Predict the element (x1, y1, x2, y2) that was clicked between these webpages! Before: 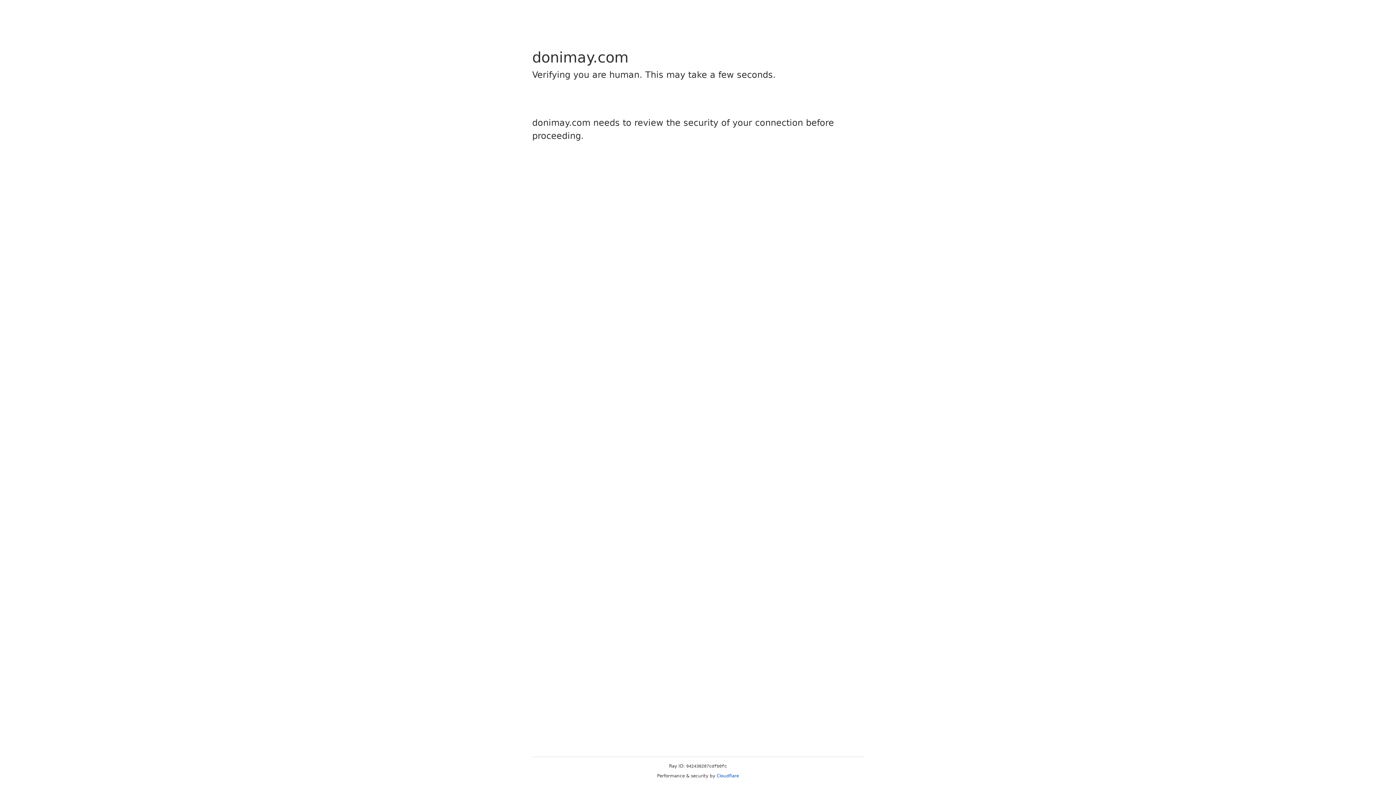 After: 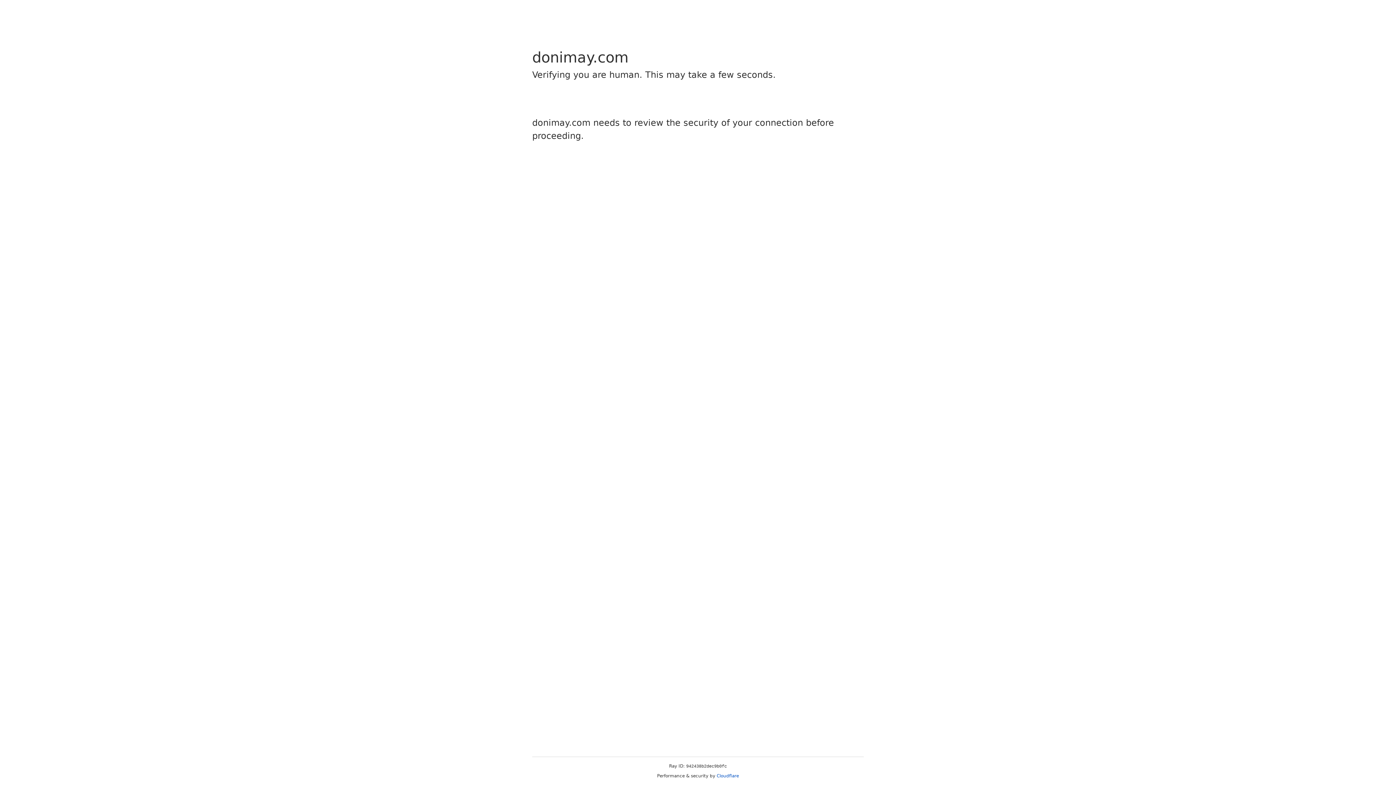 Action: label: Cloudflare bbox: (716, 773, 739, 778)